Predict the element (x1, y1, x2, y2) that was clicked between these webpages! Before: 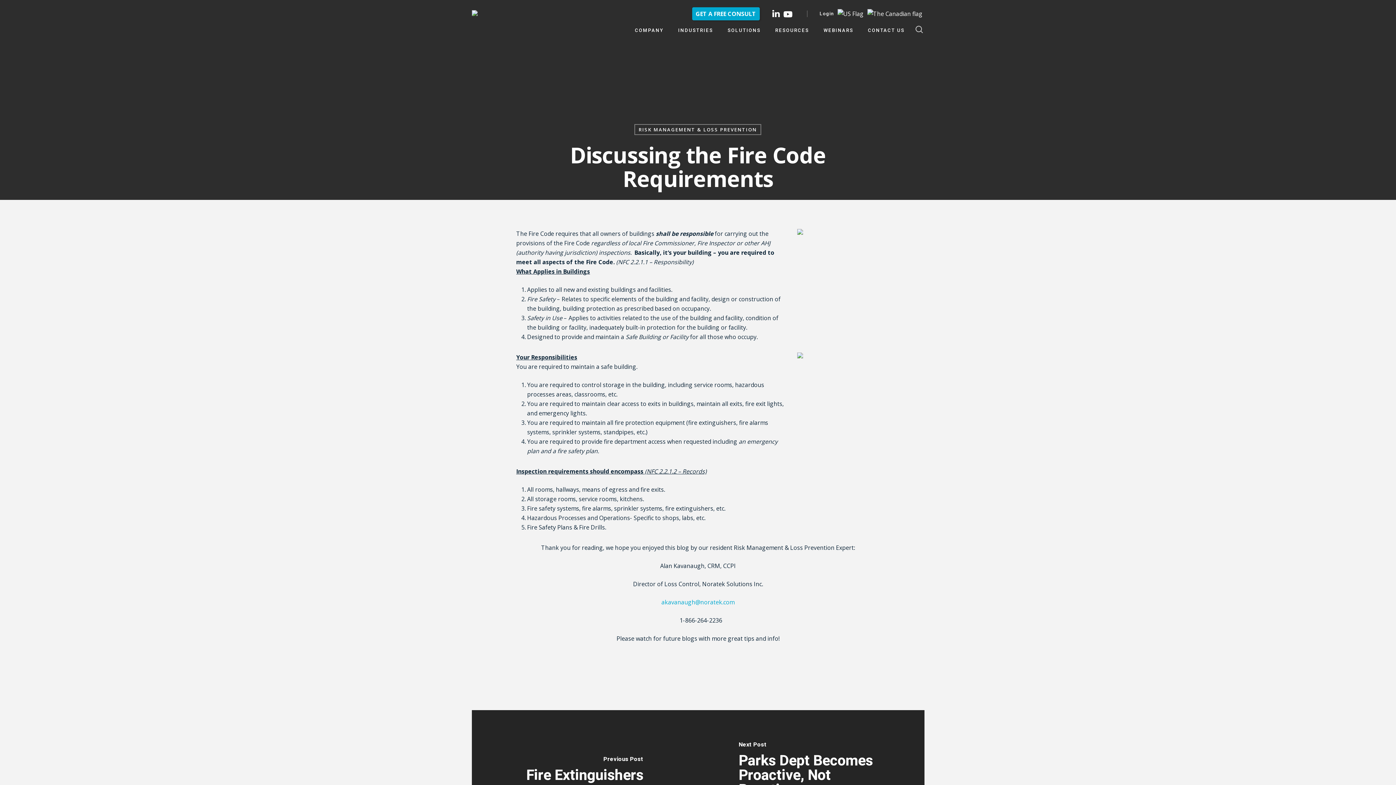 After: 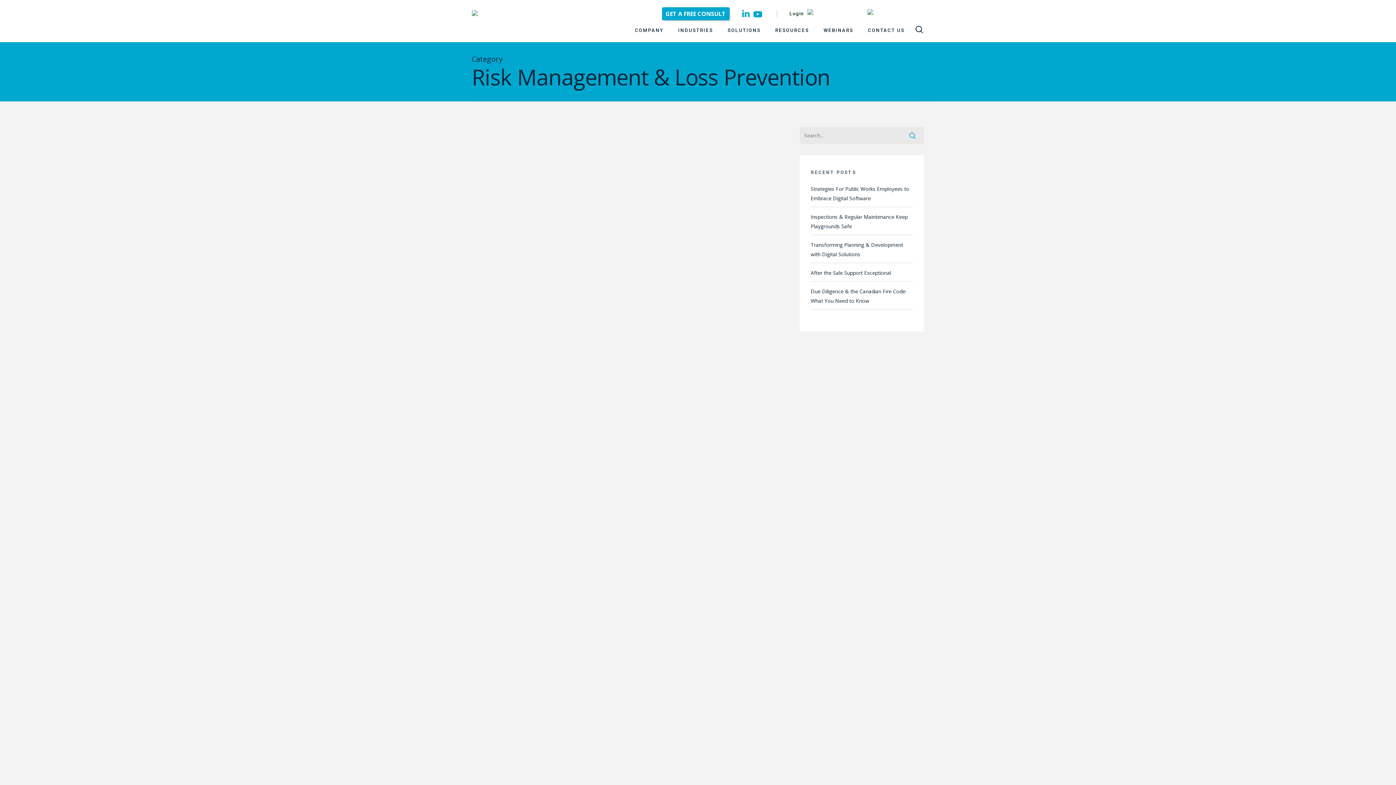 Action: bbox: (634, 124, 761, 135) label: RISK MANAGEMENT & LOSS PREVENTION